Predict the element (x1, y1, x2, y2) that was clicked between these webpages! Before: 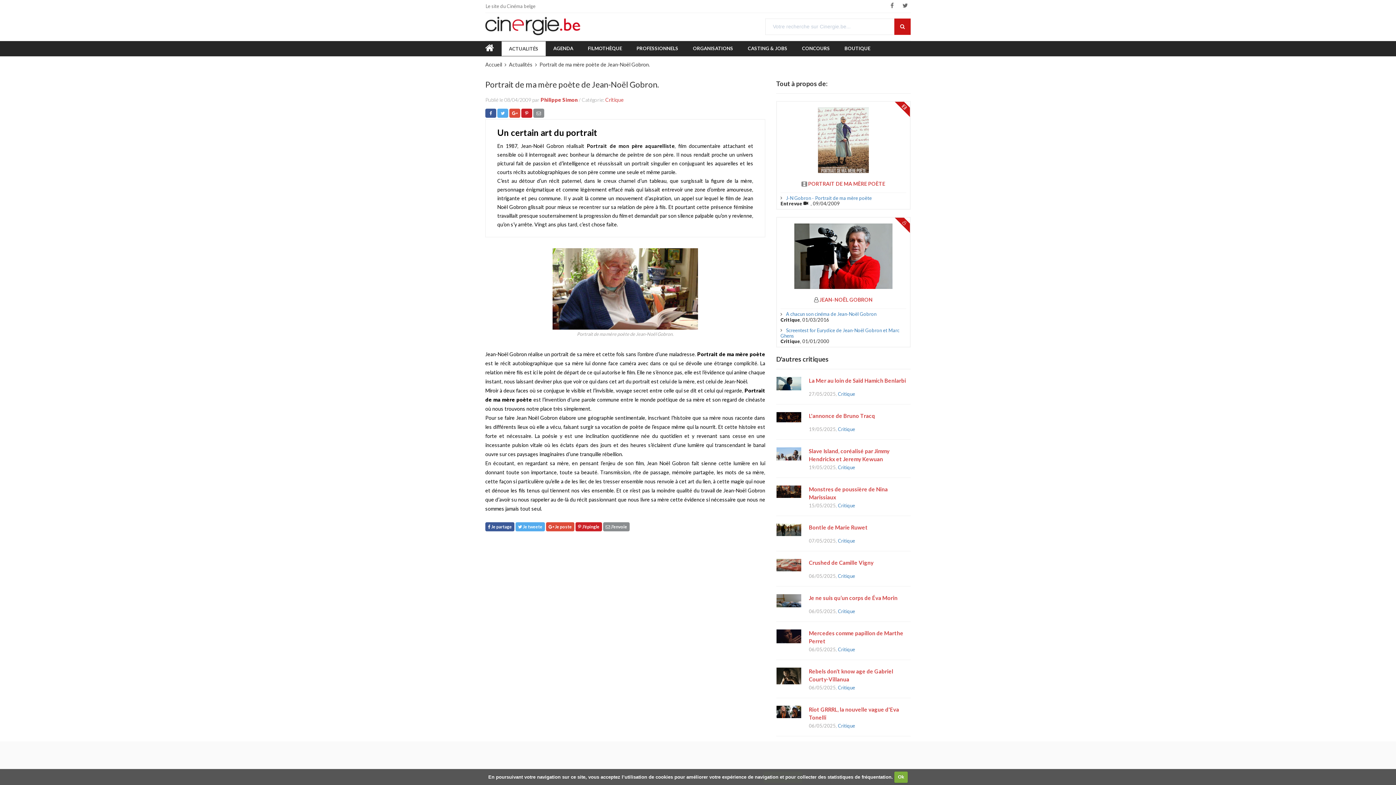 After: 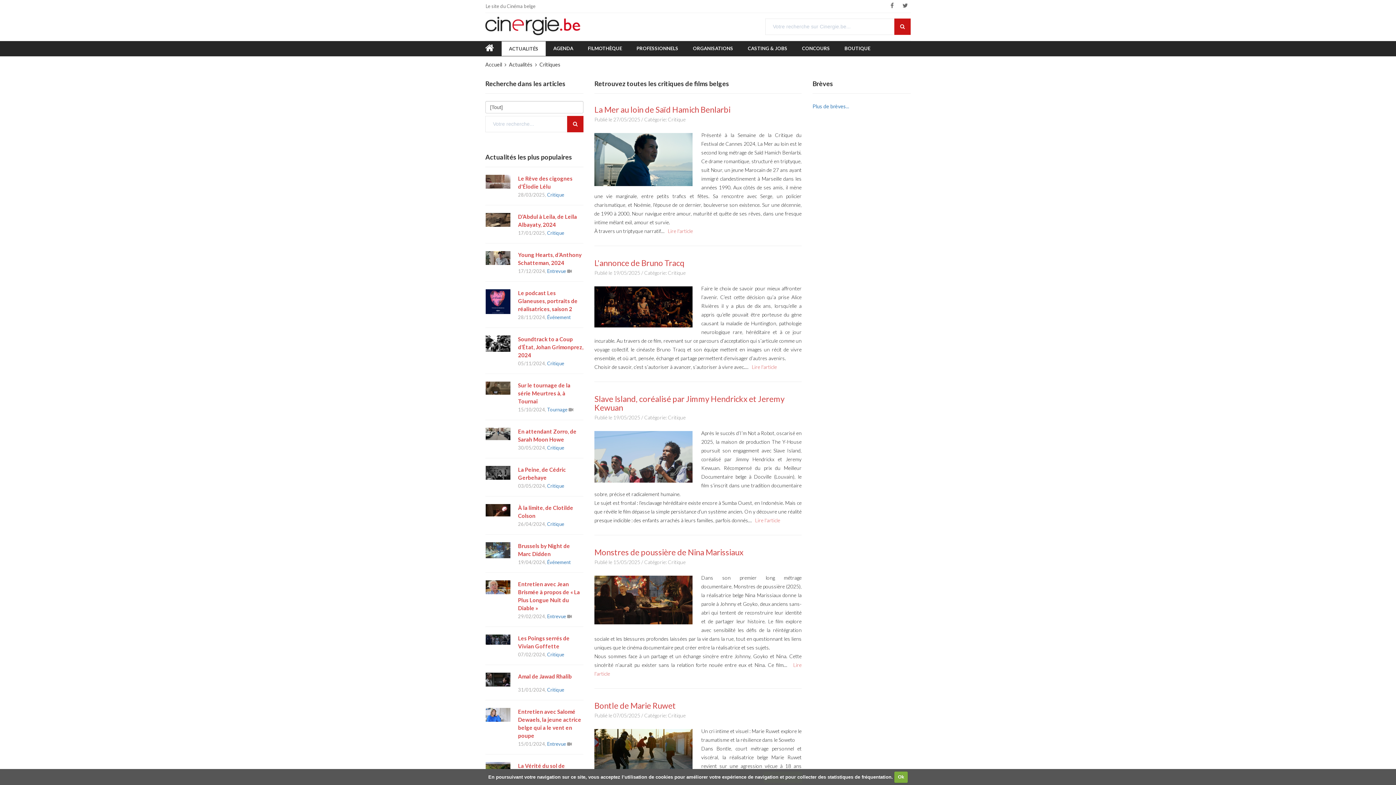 Action: bbox: (838, 502, 855, 508) label: Critique